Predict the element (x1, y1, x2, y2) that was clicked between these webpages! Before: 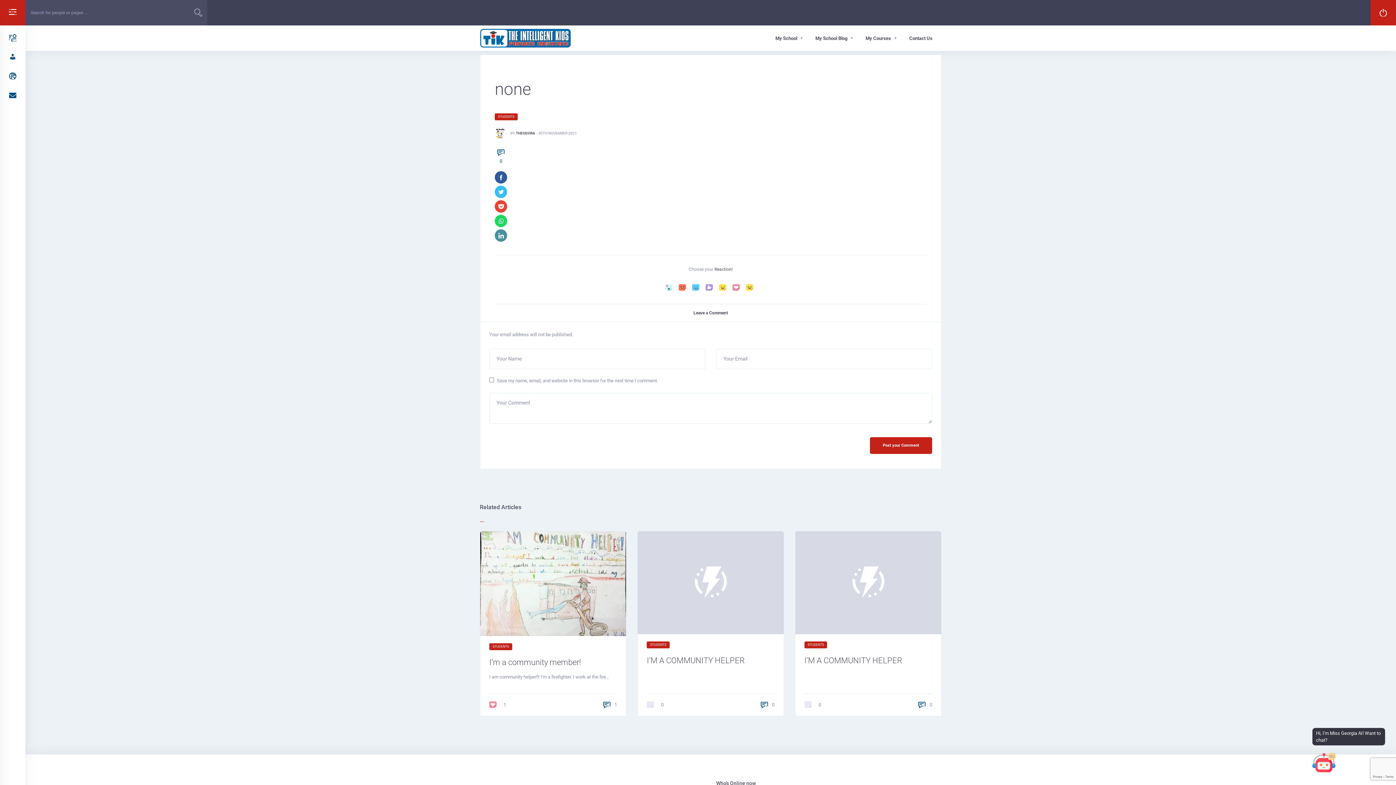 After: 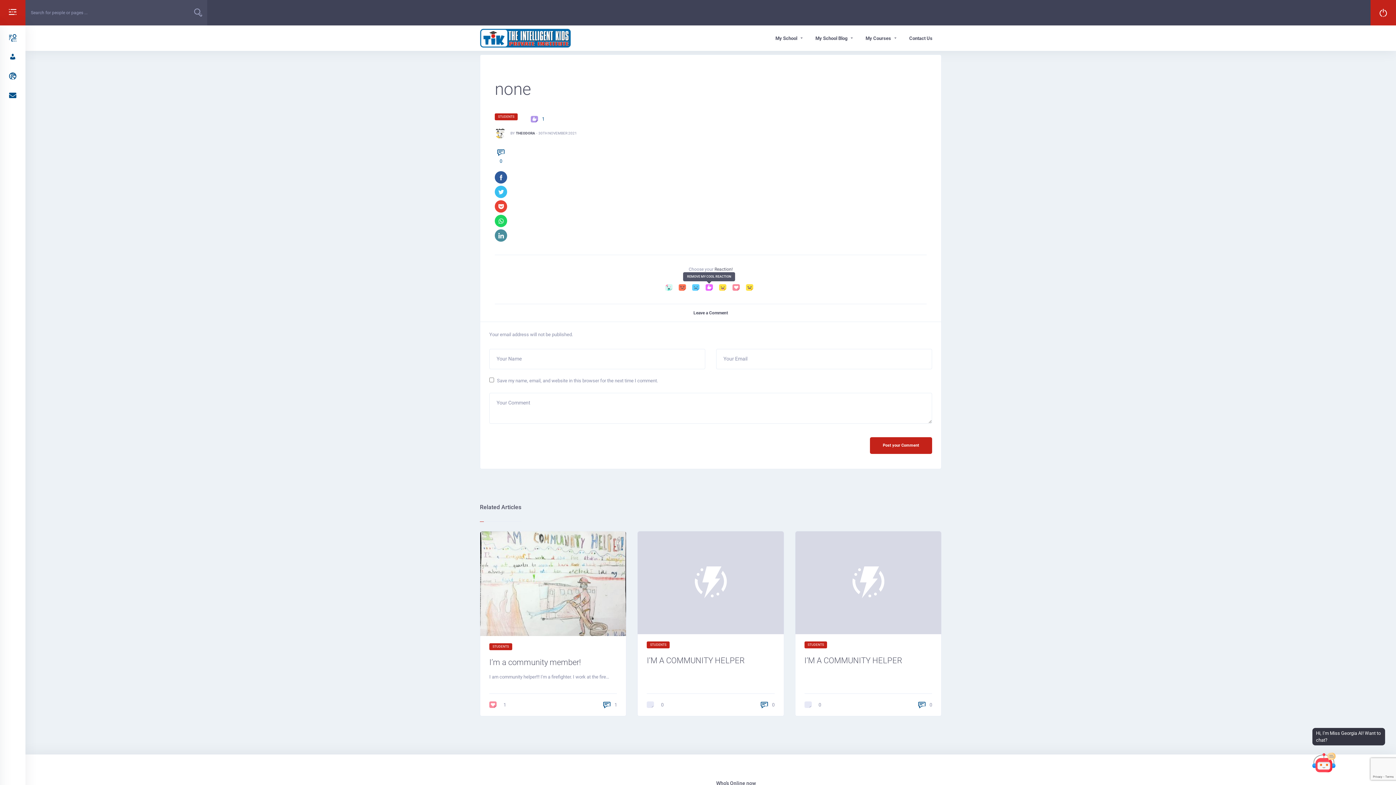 Action: bbox: (705, 284, 716, 289)